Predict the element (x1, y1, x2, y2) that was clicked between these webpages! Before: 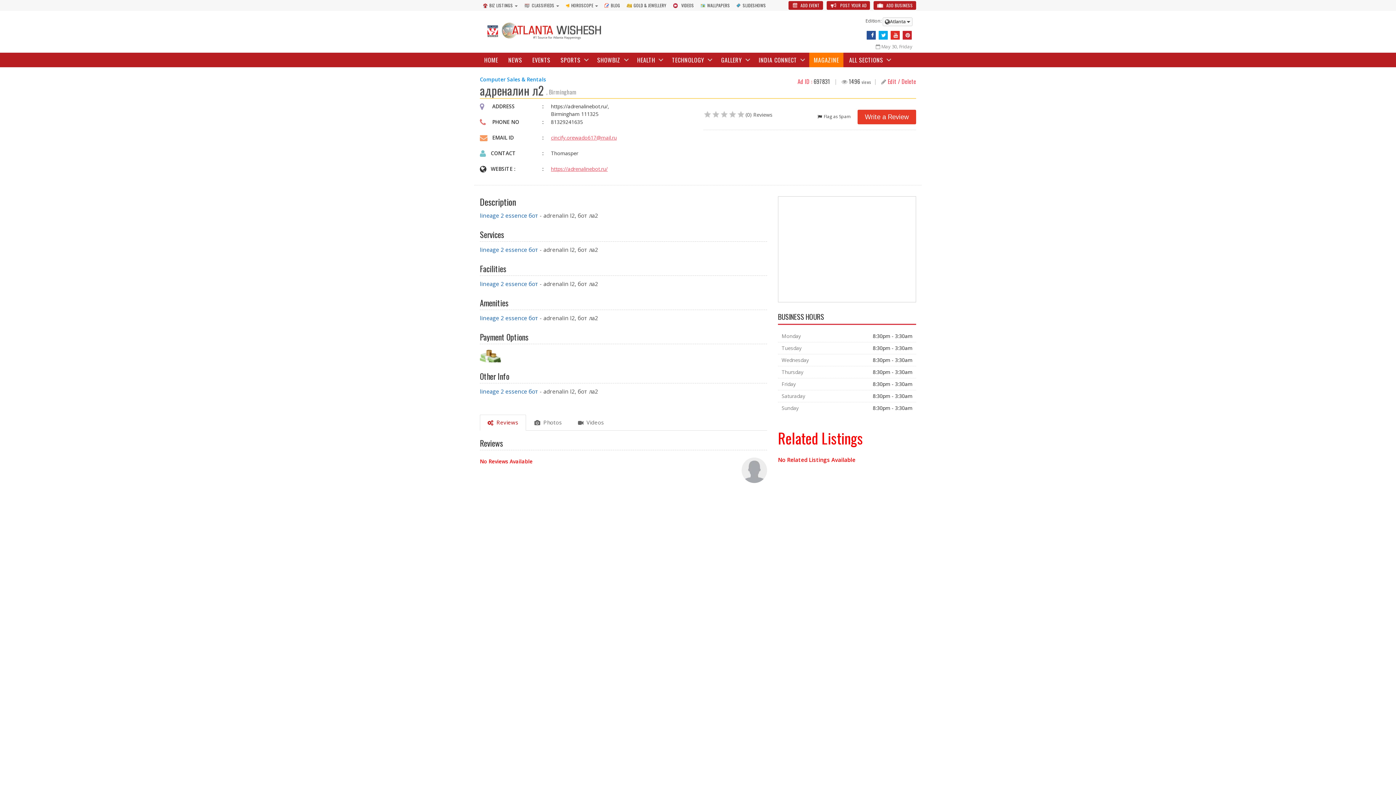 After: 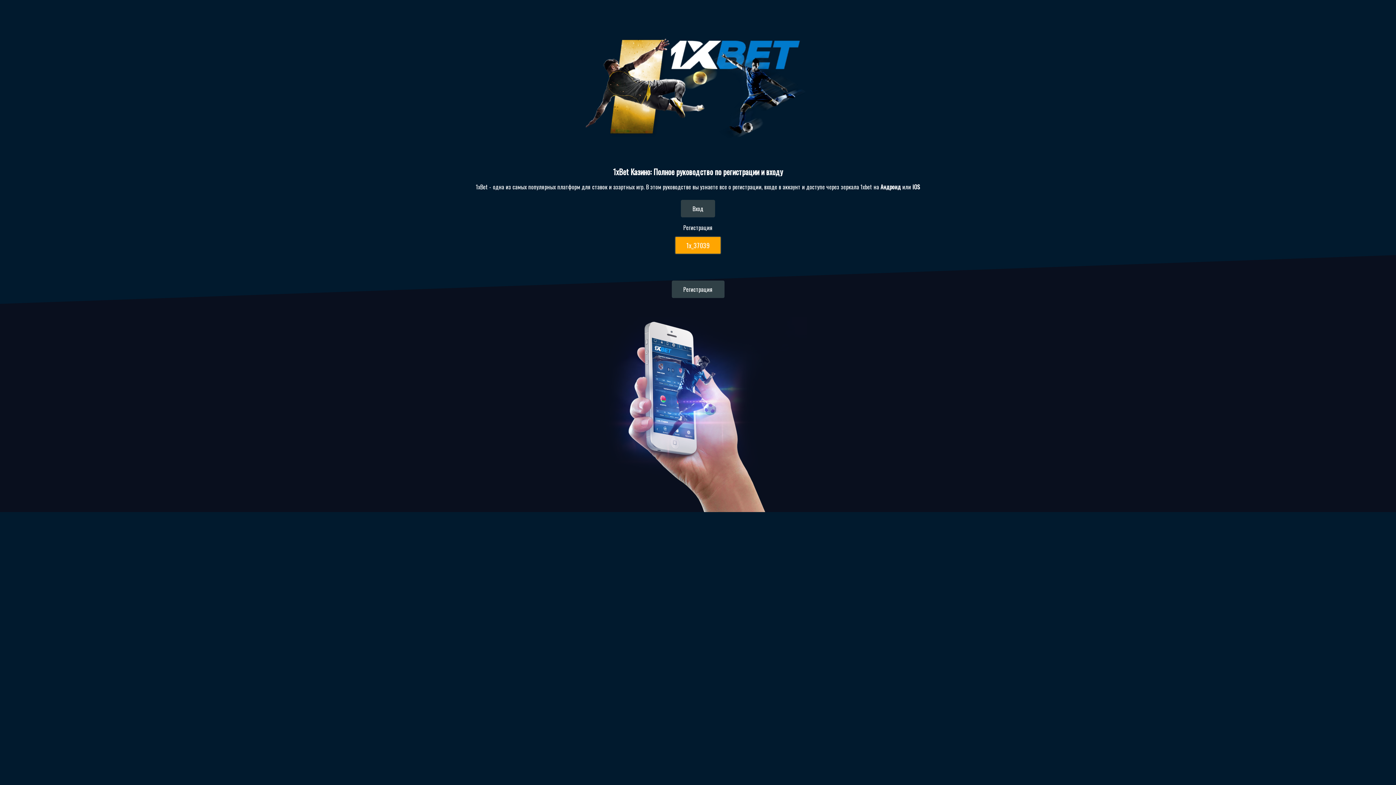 Action: bbox: (480, 314, 538, 322) label: lineage 2 essence бот